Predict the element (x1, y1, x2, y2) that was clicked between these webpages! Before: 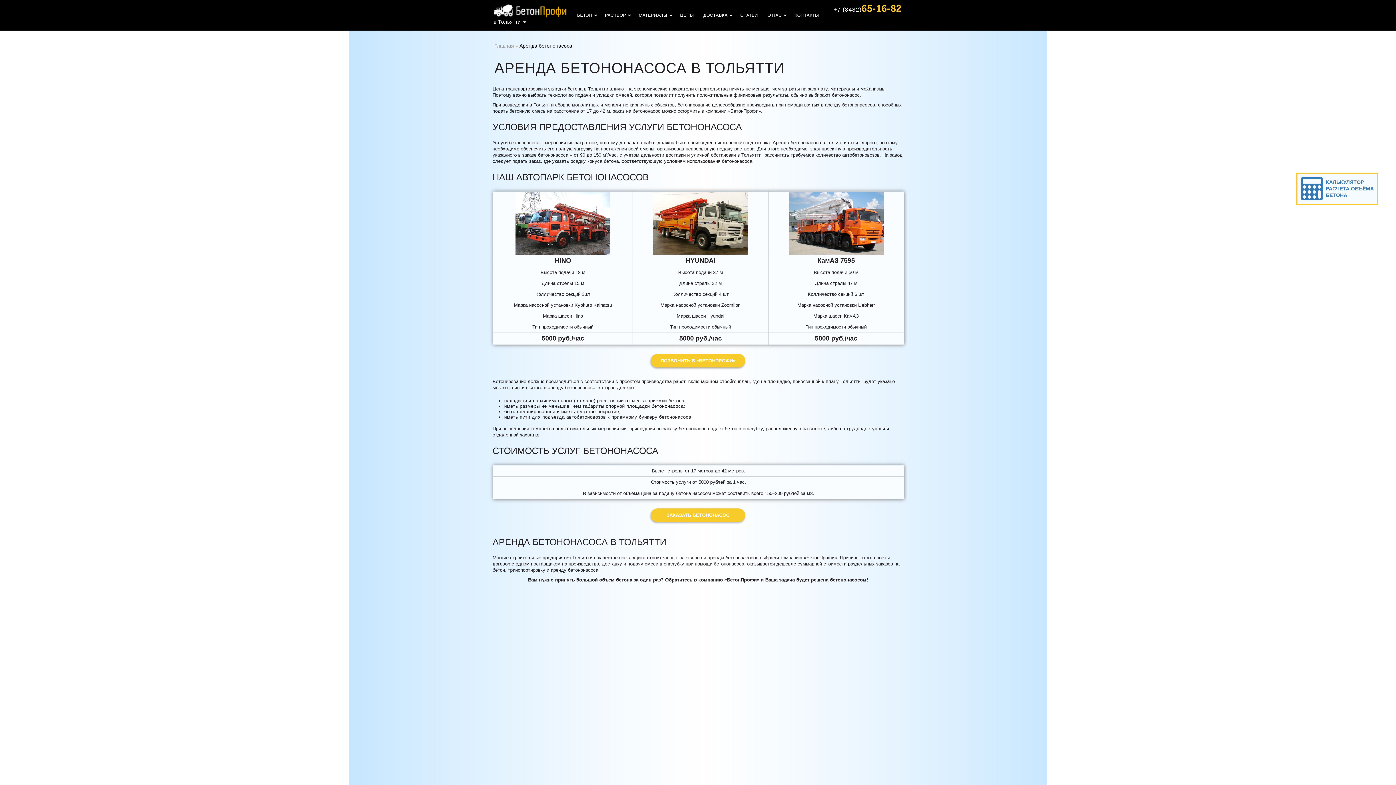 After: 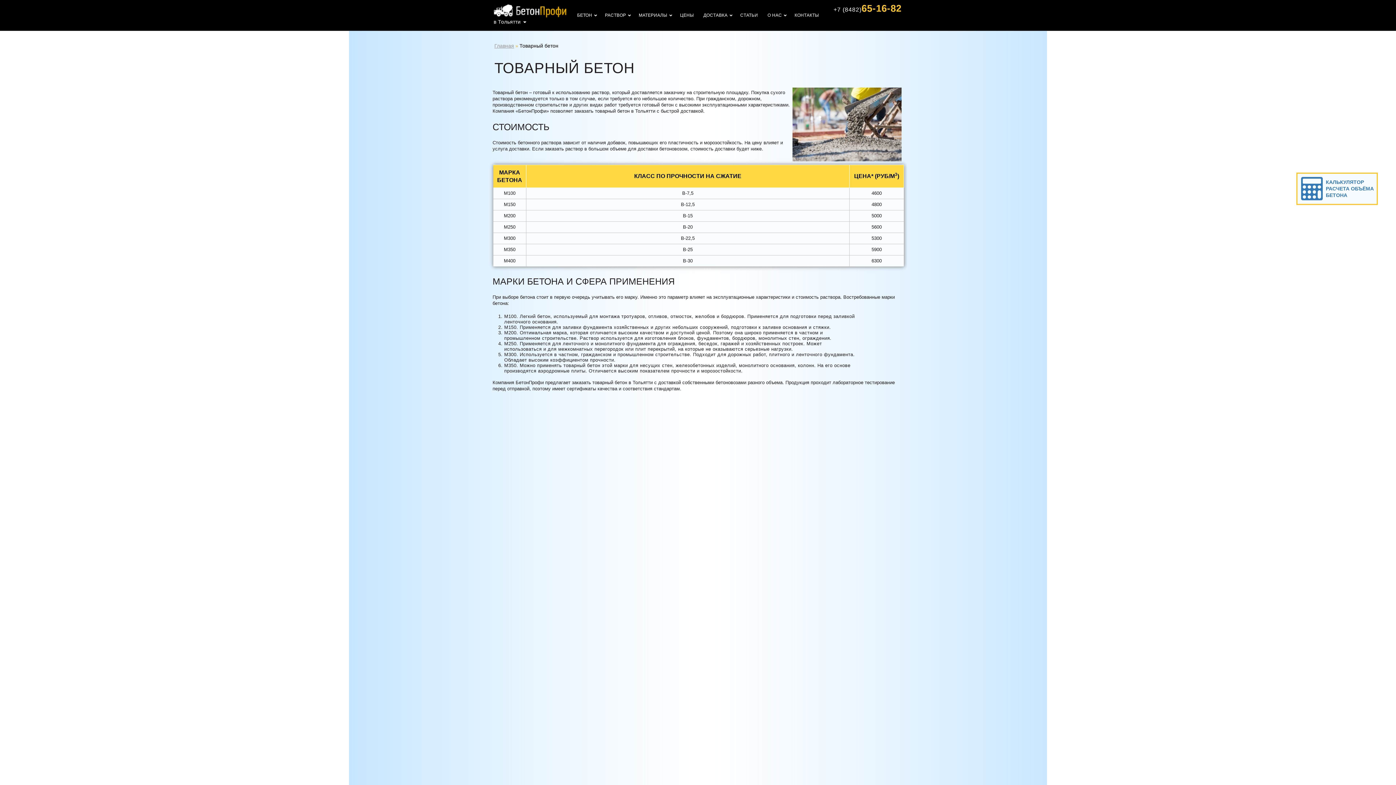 Action: bbox: (572, 8, 600, 22) label: БЕТОН